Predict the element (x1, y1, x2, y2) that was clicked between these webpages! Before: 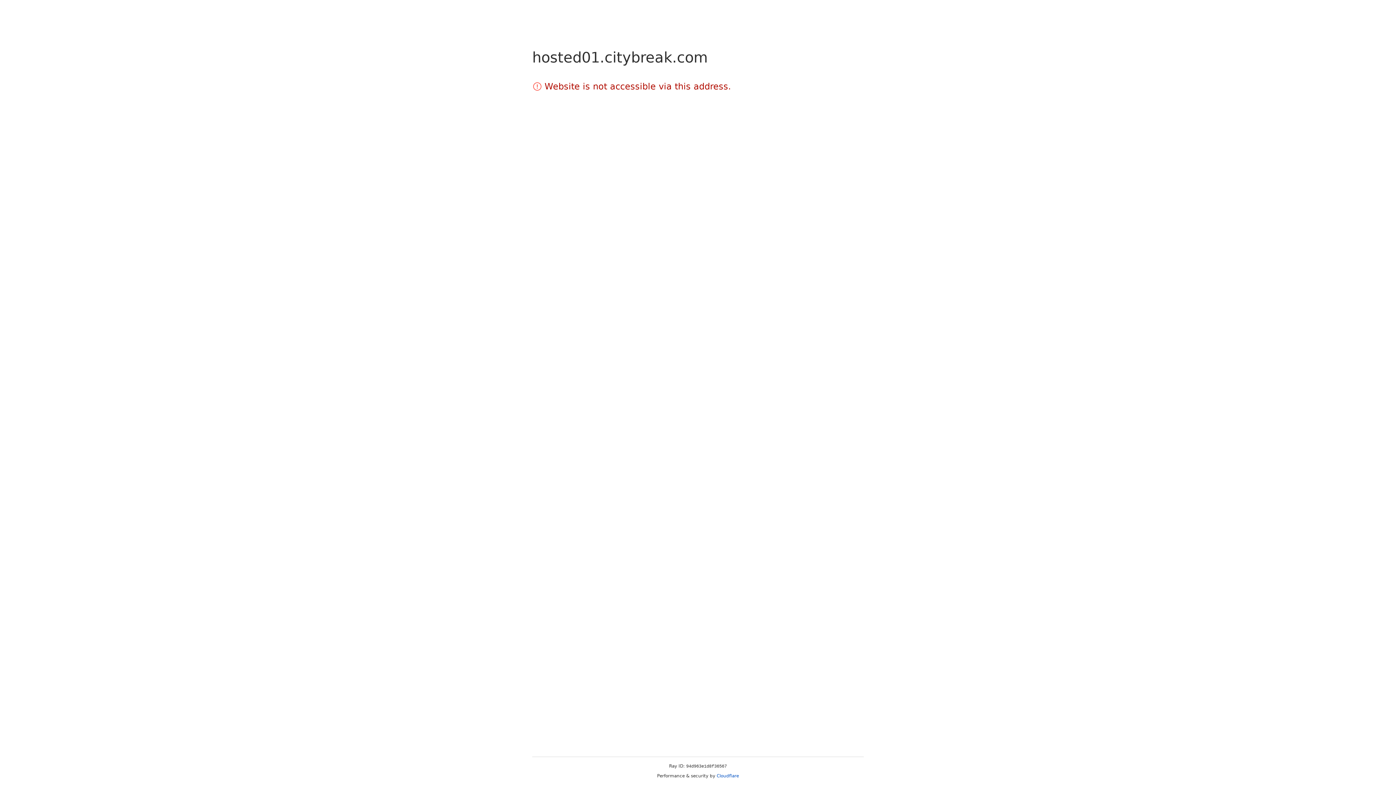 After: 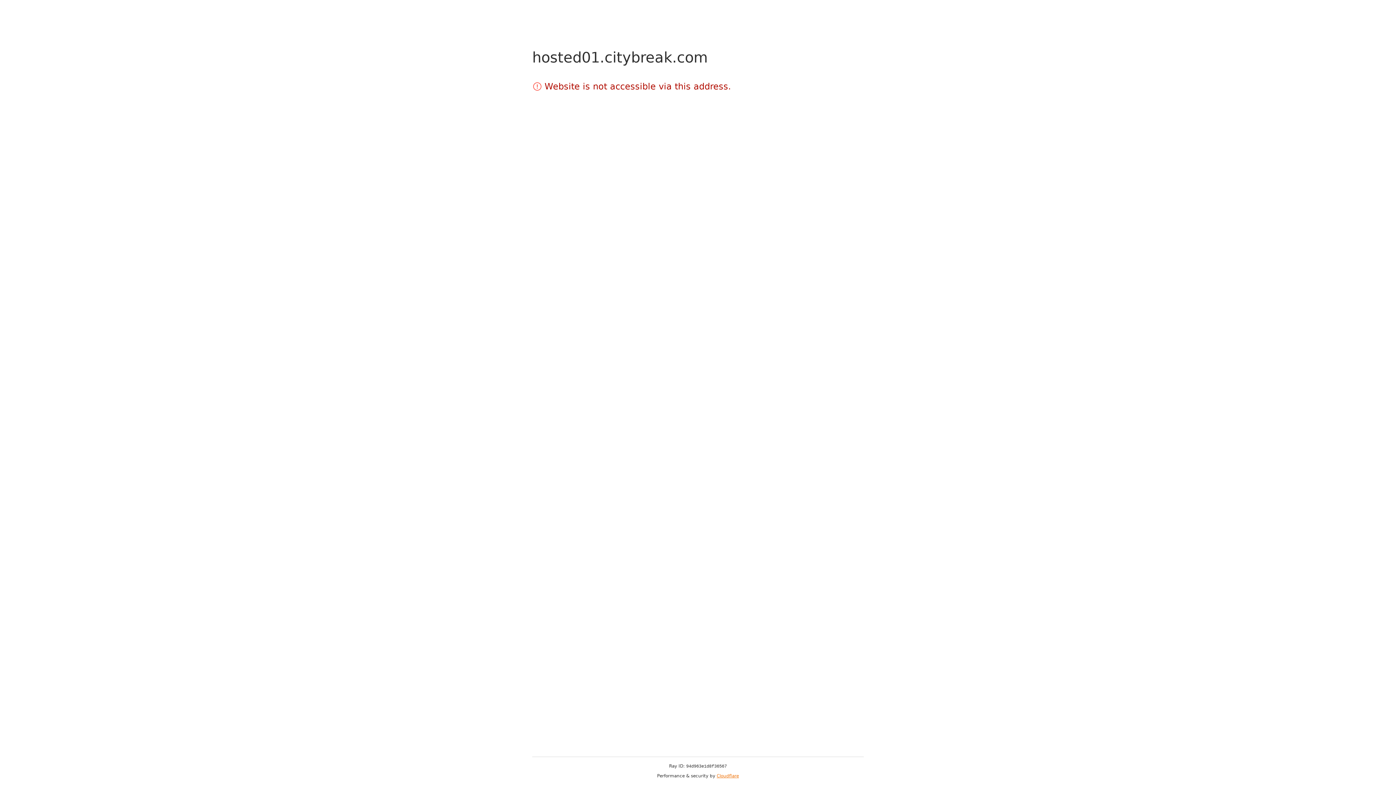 Action: label: Cloudflare bbox: (716, 773, 739, 778)